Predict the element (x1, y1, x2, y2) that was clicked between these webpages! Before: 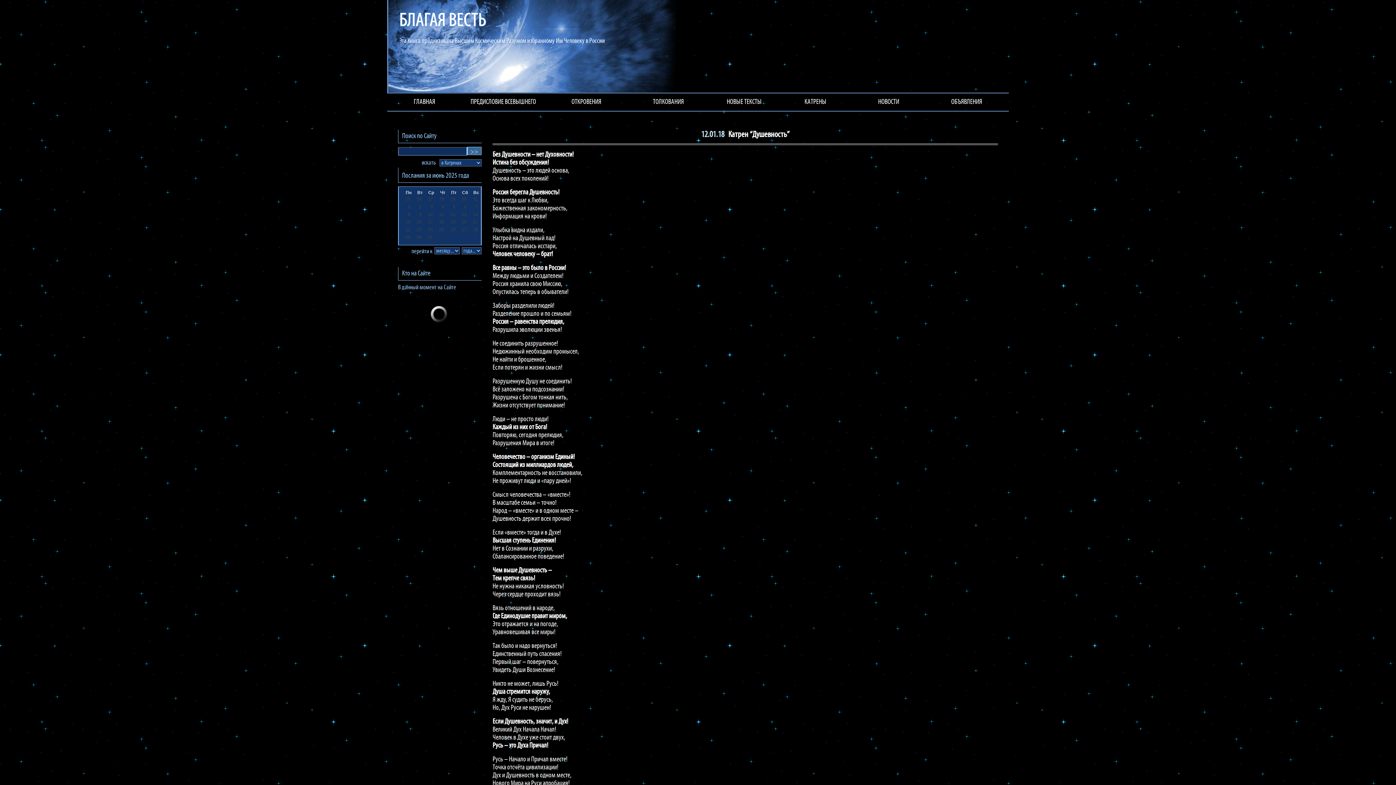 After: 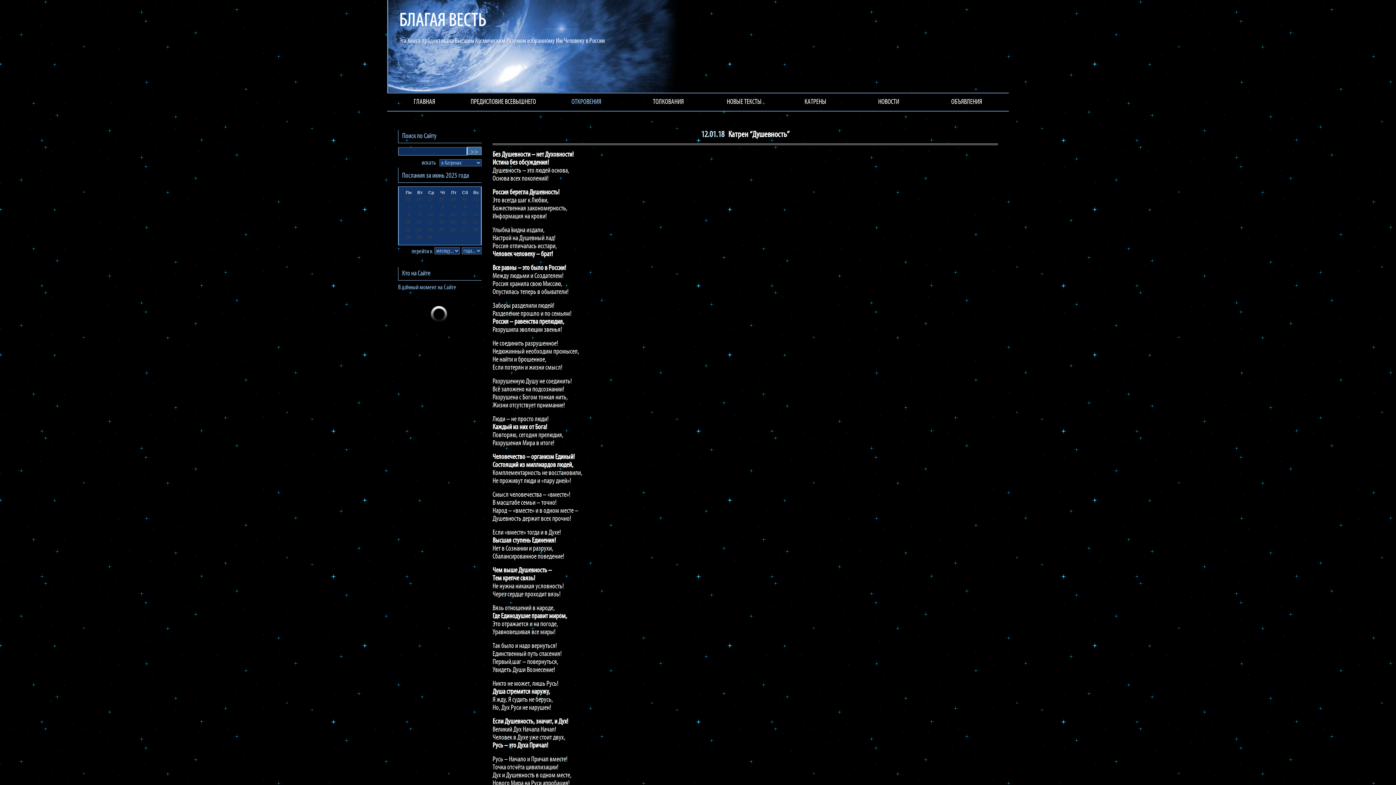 Action: bbox: (545, 93, 627, 110) label: ОТКРОВЕНИЯ